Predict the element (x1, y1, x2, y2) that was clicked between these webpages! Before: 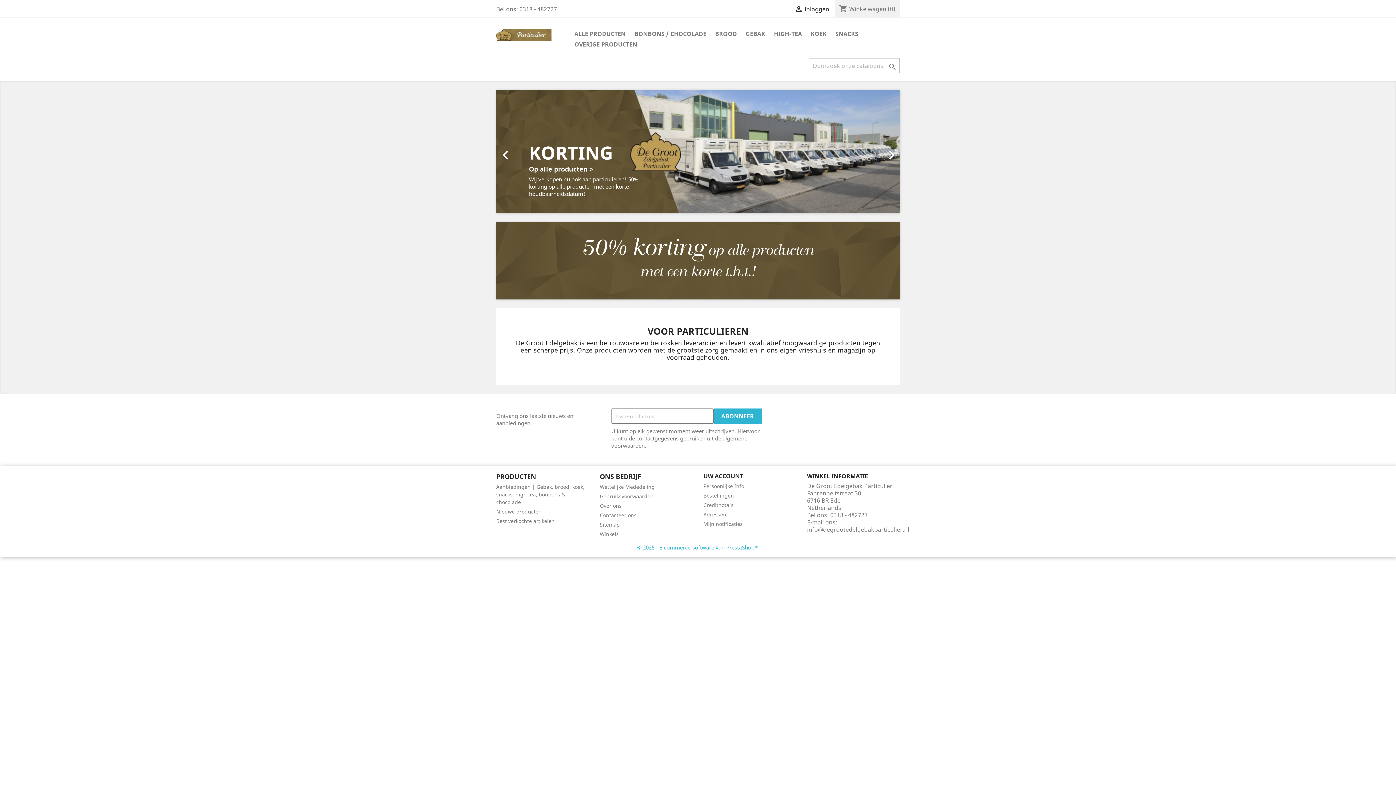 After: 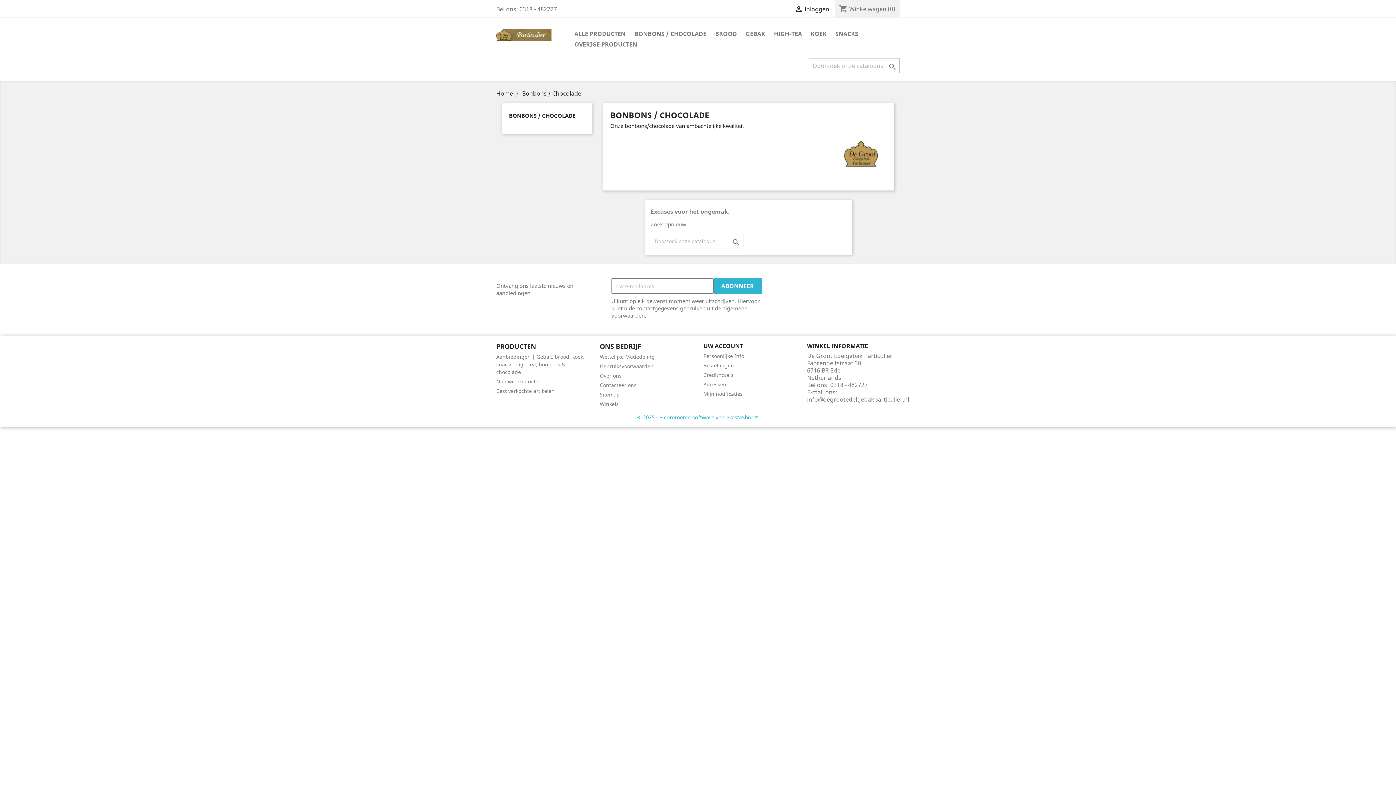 Action: bbox: (630, 29, 710, 39) label: BONBONS / CHOCOLADE